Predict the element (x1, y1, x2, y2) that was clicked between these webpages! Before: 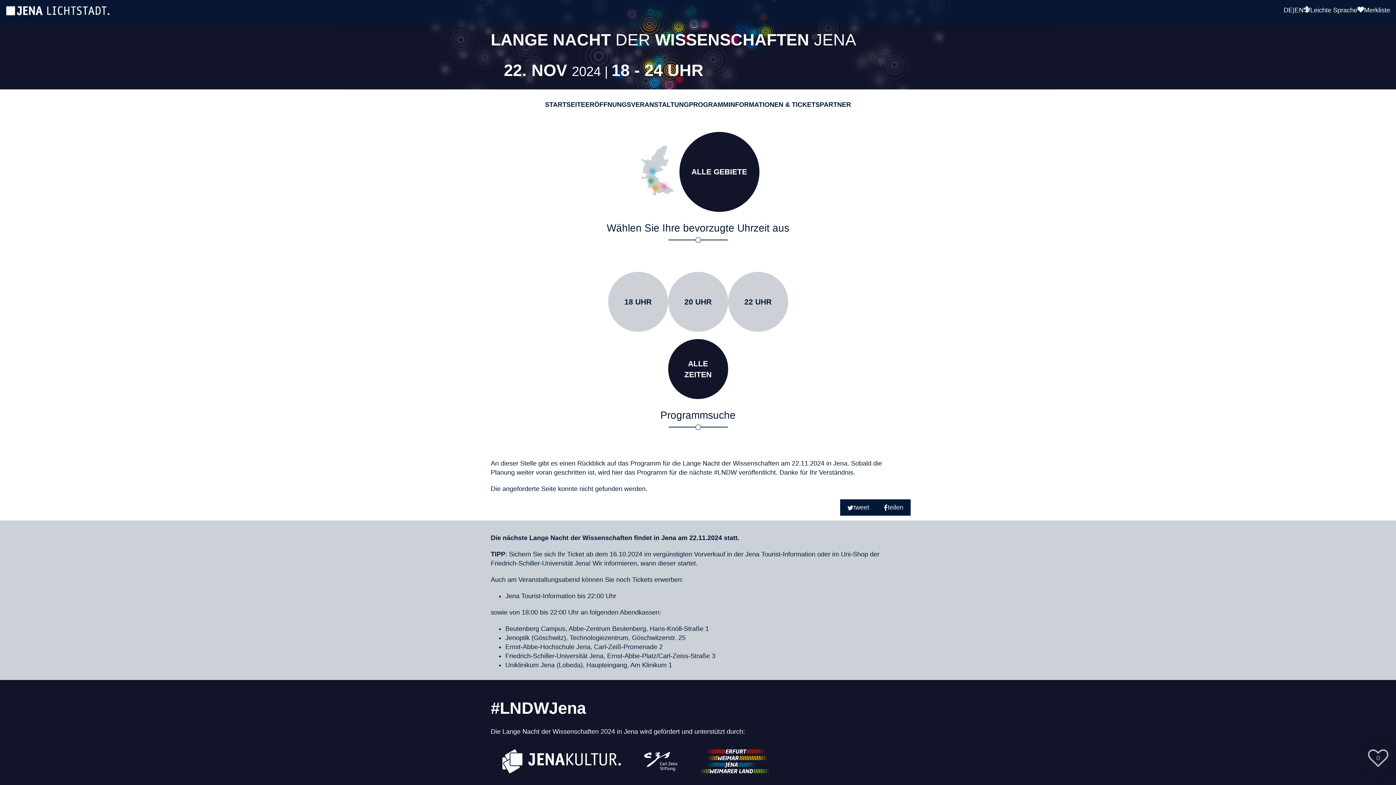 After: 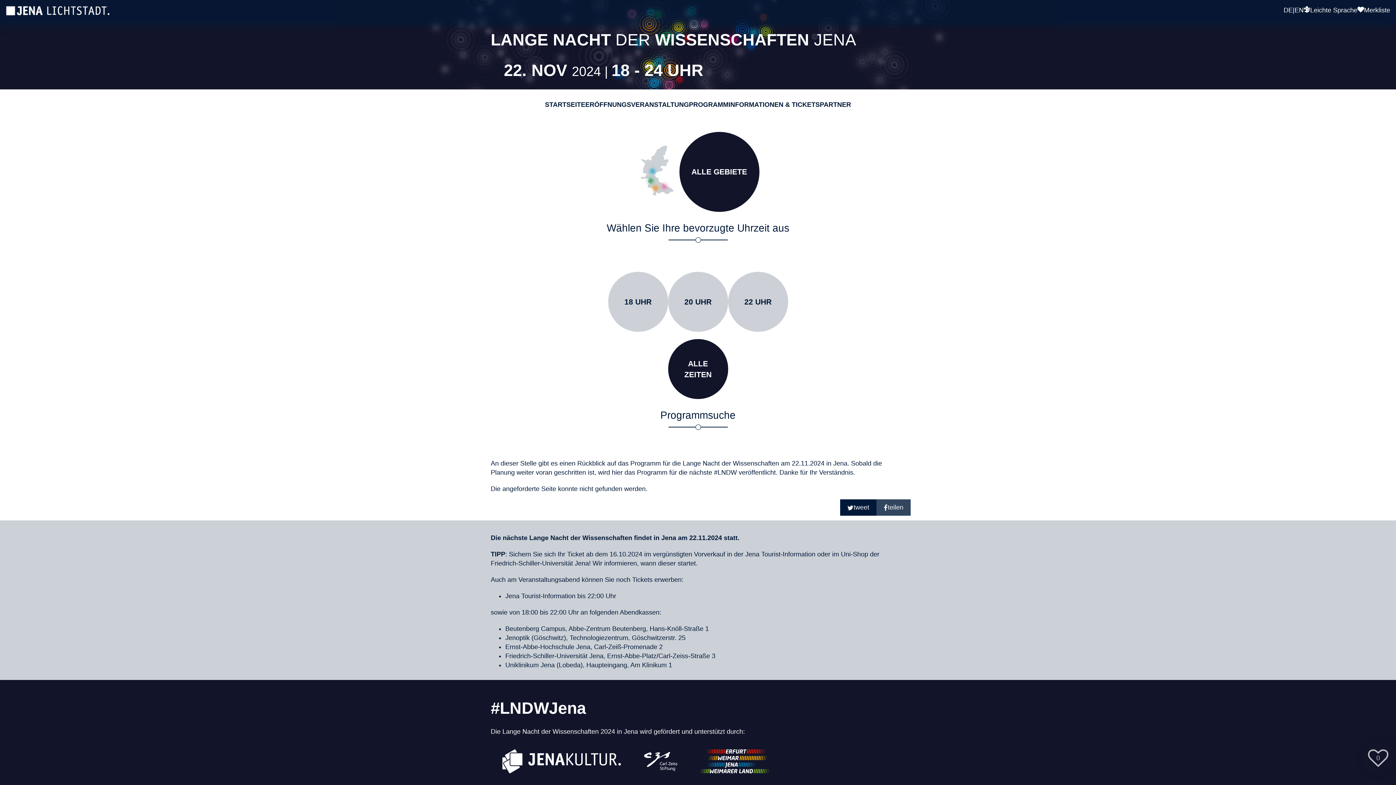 Action: label: Bei Facebook teilen bbox: (876, 499, 910, 516)